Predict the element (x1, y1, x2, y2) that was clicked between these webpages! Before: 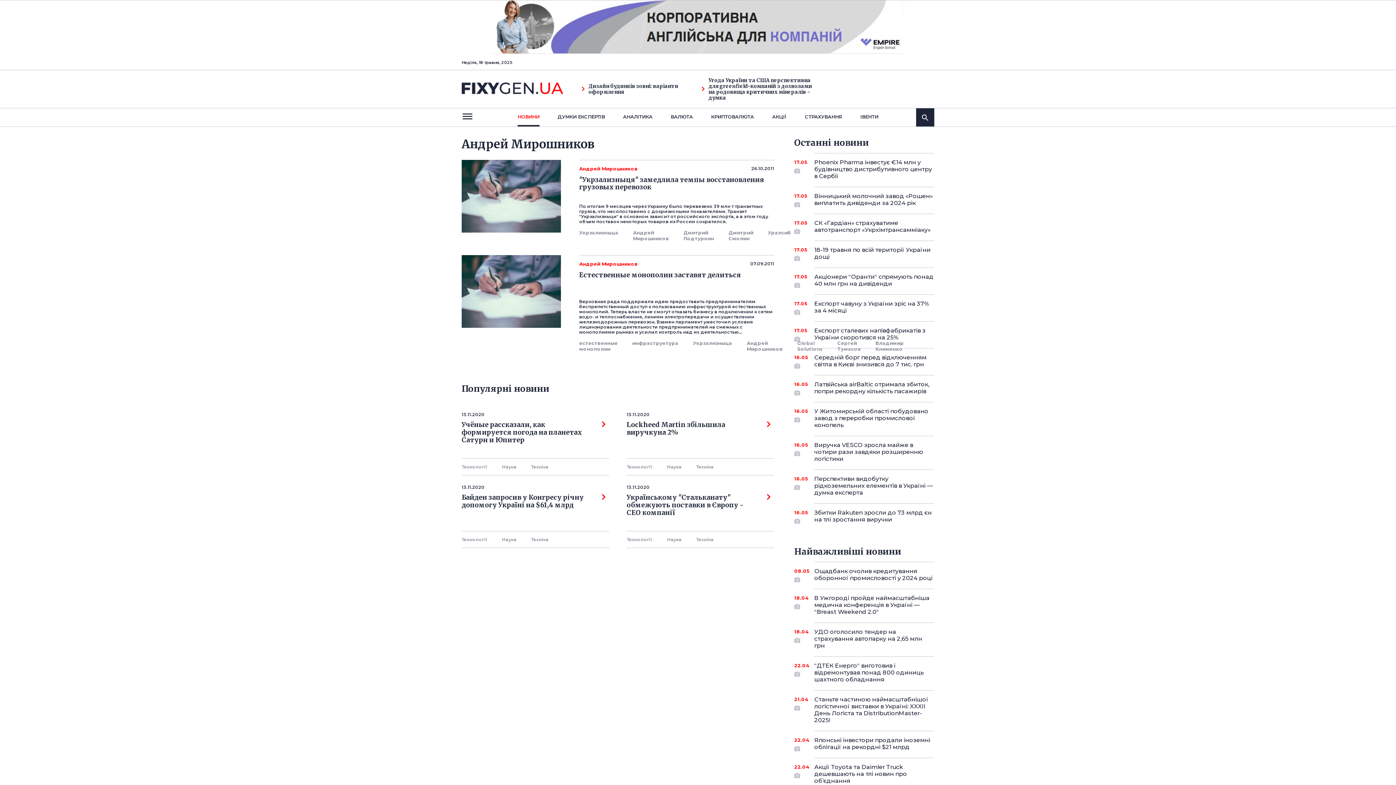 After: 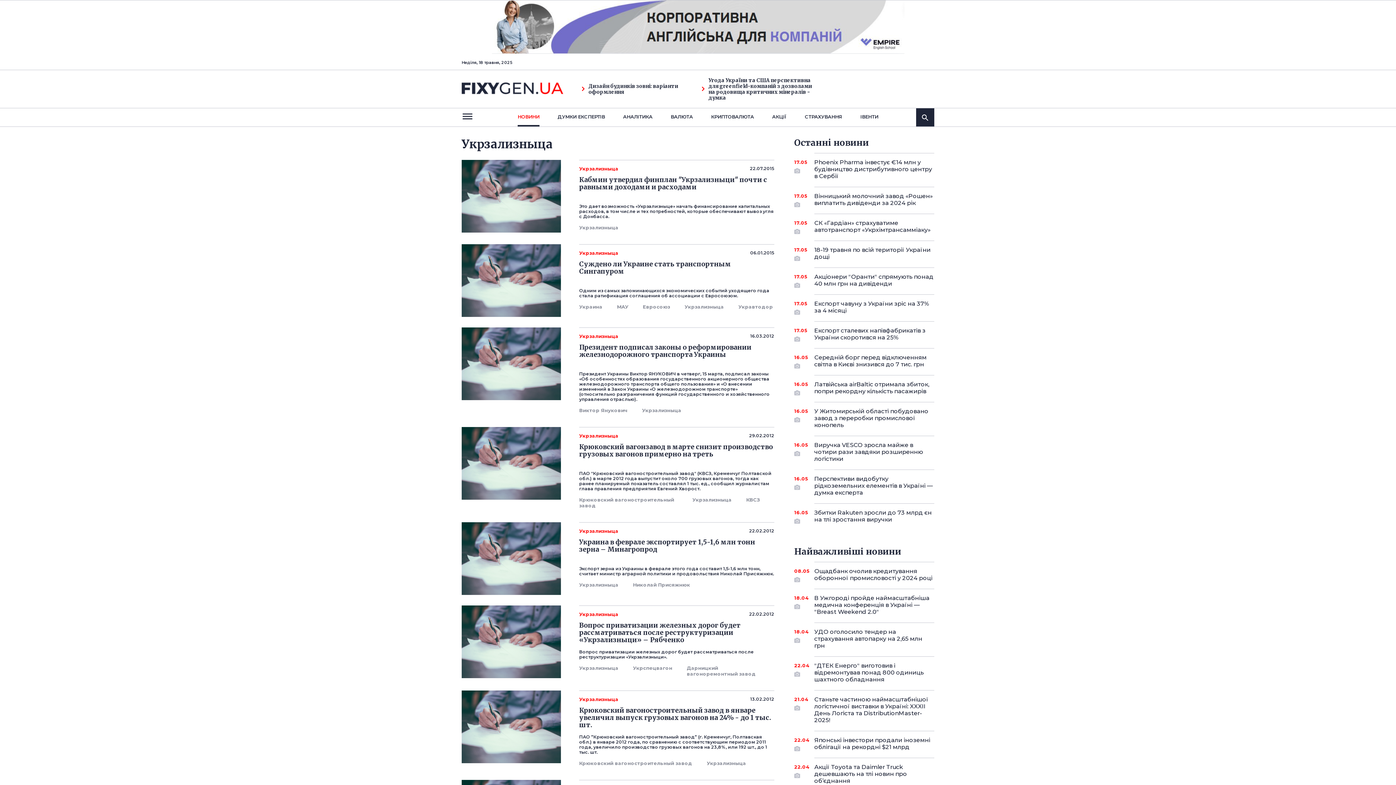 Action: label: Укрзализныца bbox: (579, 229, 618, 241)